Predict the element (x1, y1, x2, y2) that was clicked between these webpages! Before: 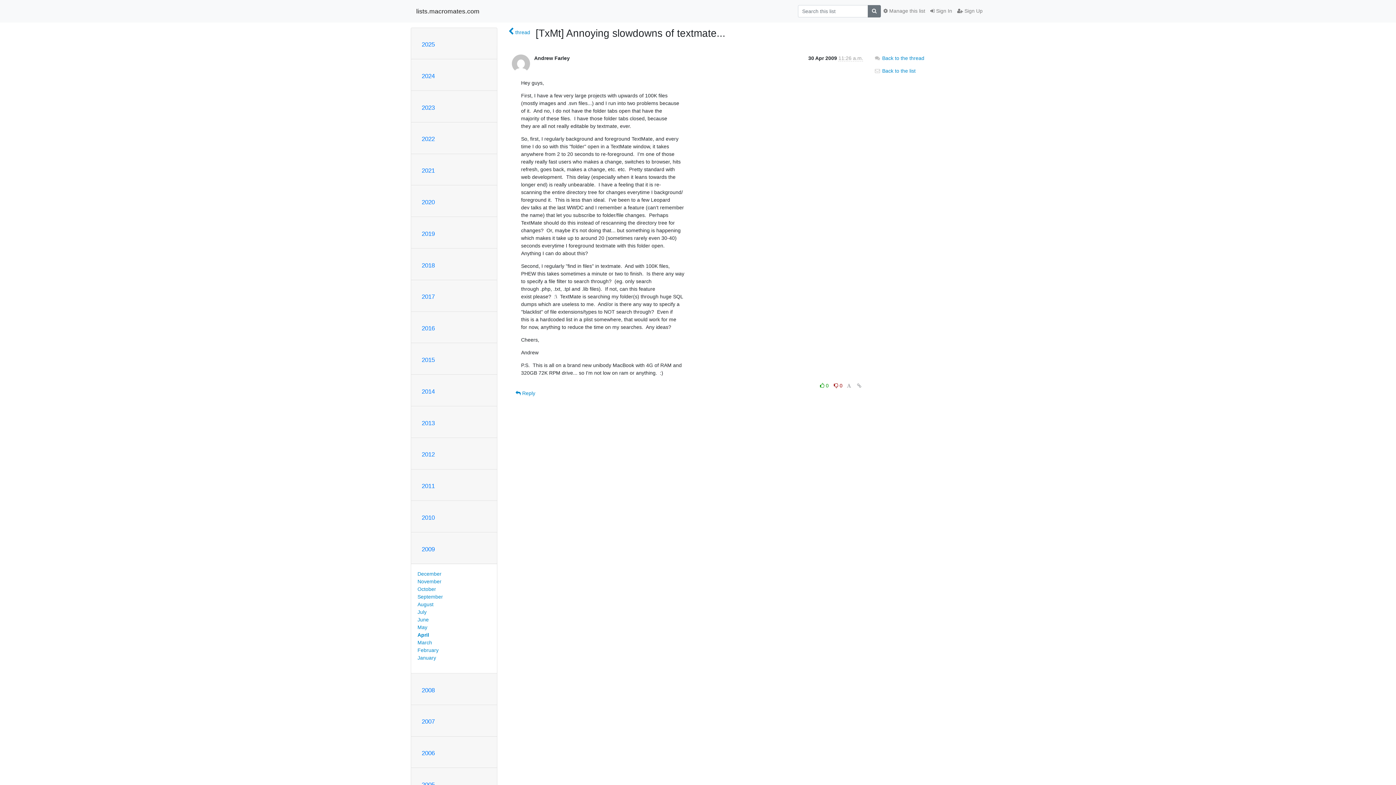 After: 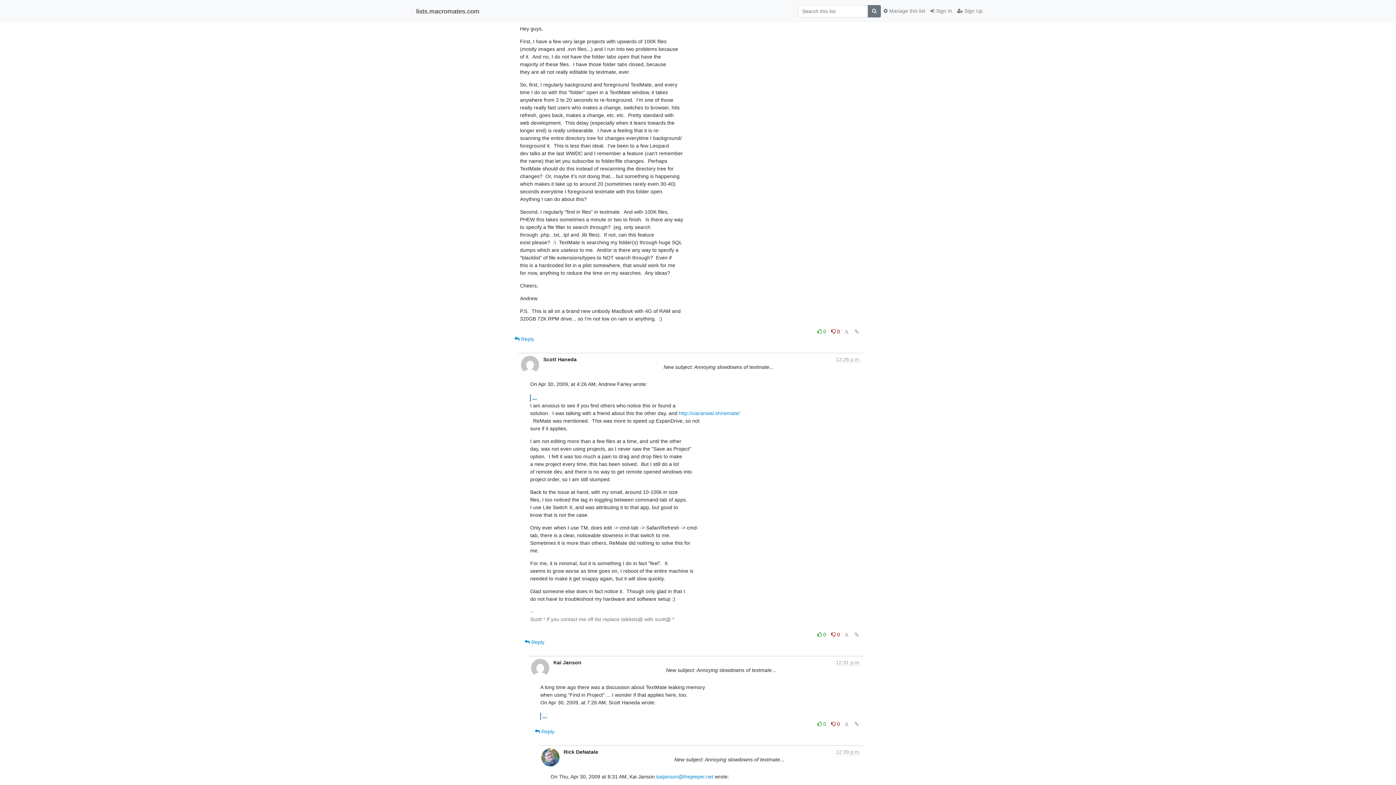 Action: bbox: (874, 55, 924, 60) label:  Back to the thread